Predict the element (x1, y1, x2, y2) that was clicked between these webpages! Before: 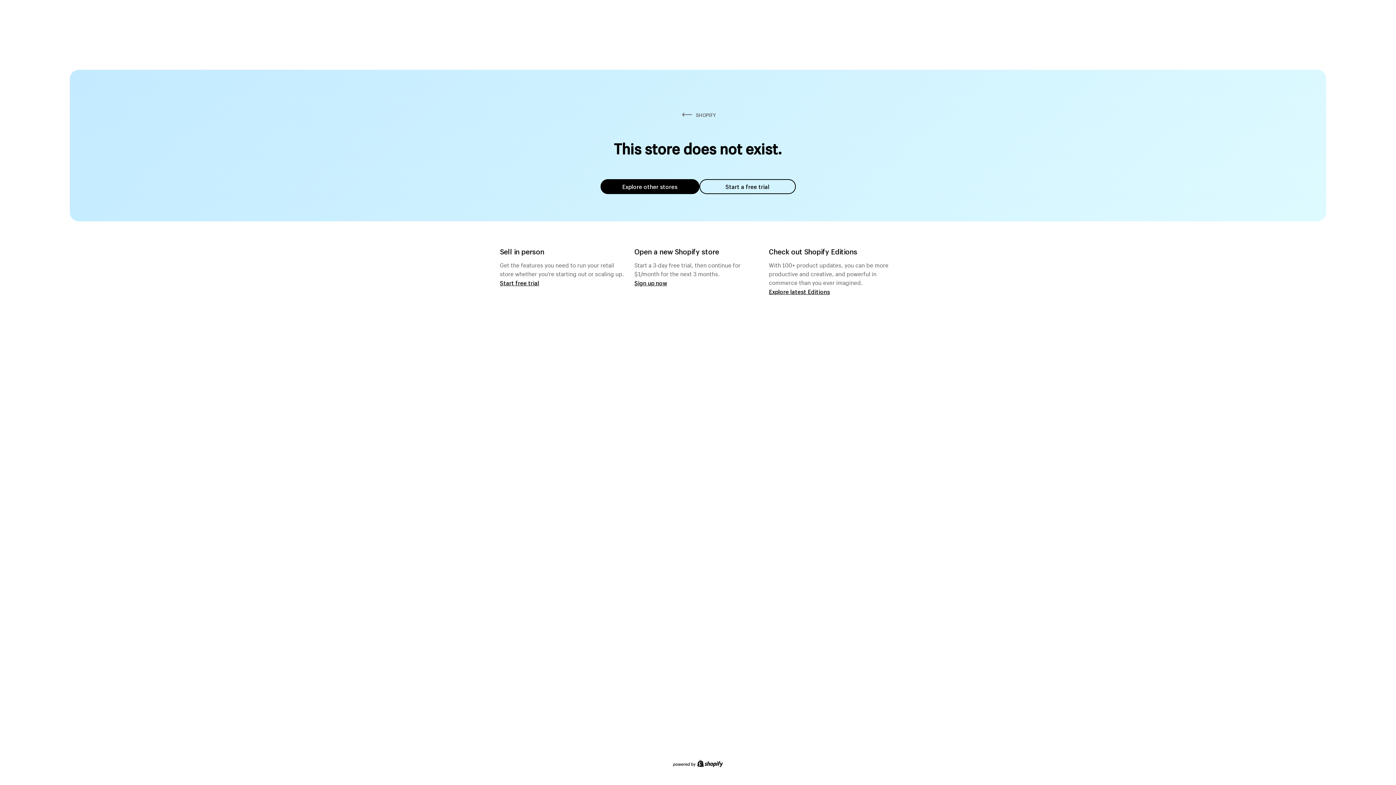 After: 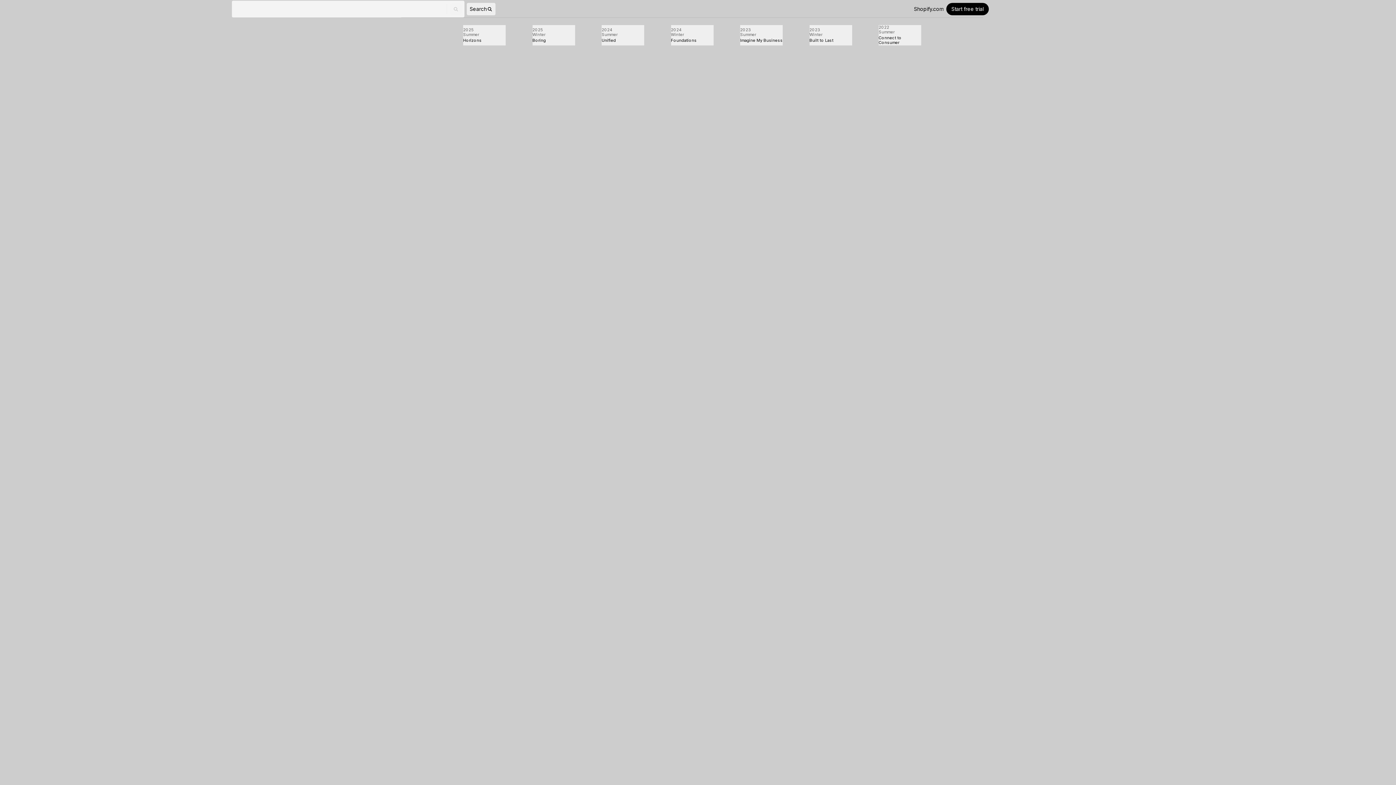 Action: bbox: (769, 287, 830, 295) label: Explore latest Editions